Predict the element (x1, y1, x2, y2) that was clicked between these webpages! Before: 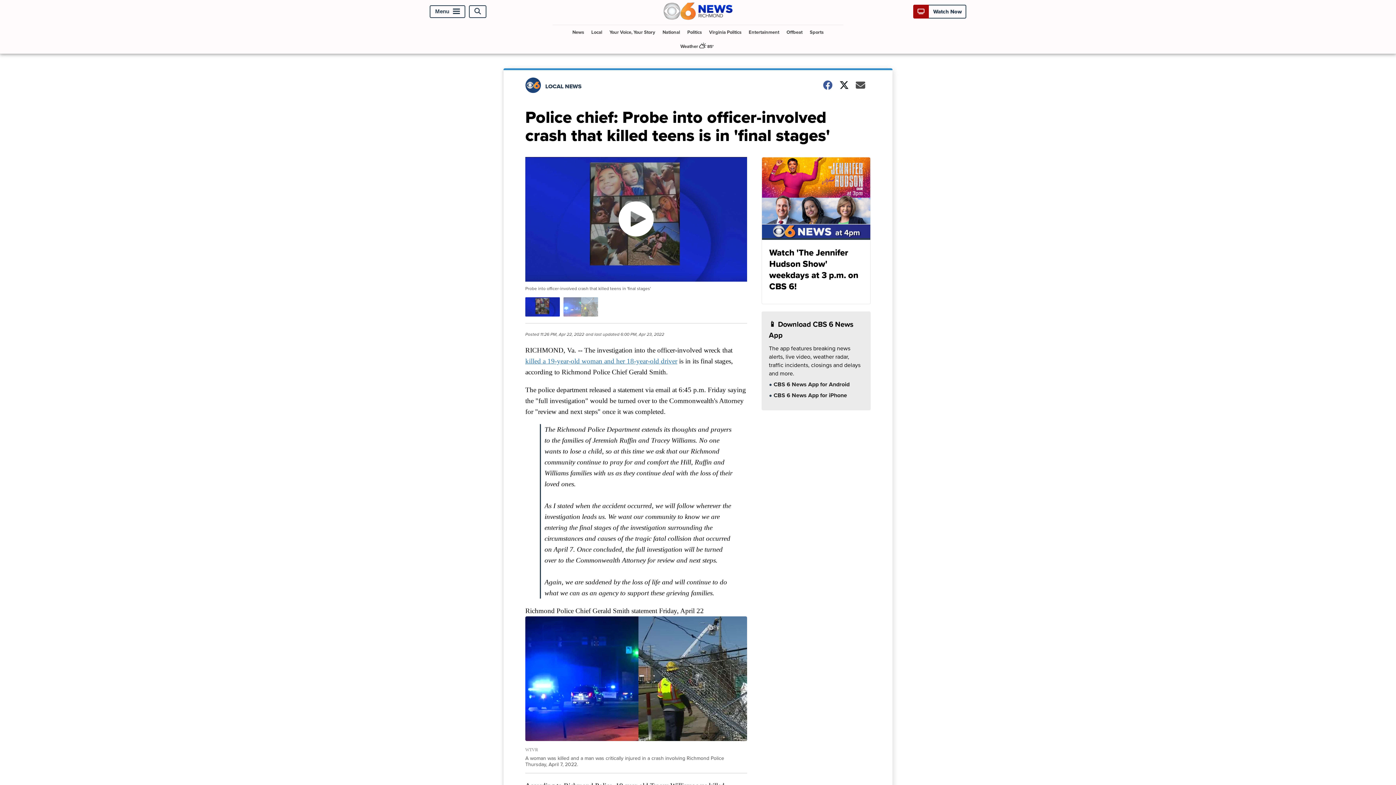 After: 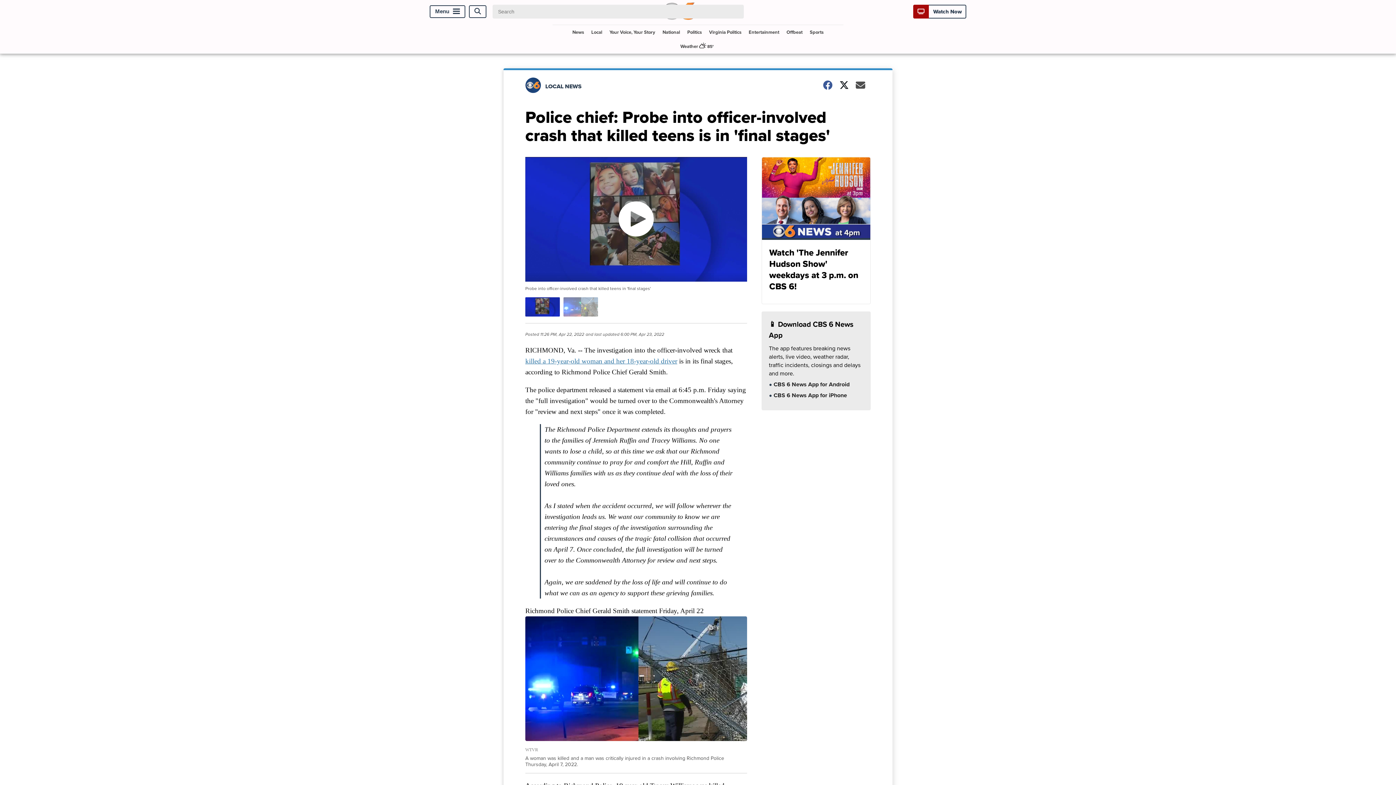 Action: bbox: (469, 5, 486, 17) label: Open Search